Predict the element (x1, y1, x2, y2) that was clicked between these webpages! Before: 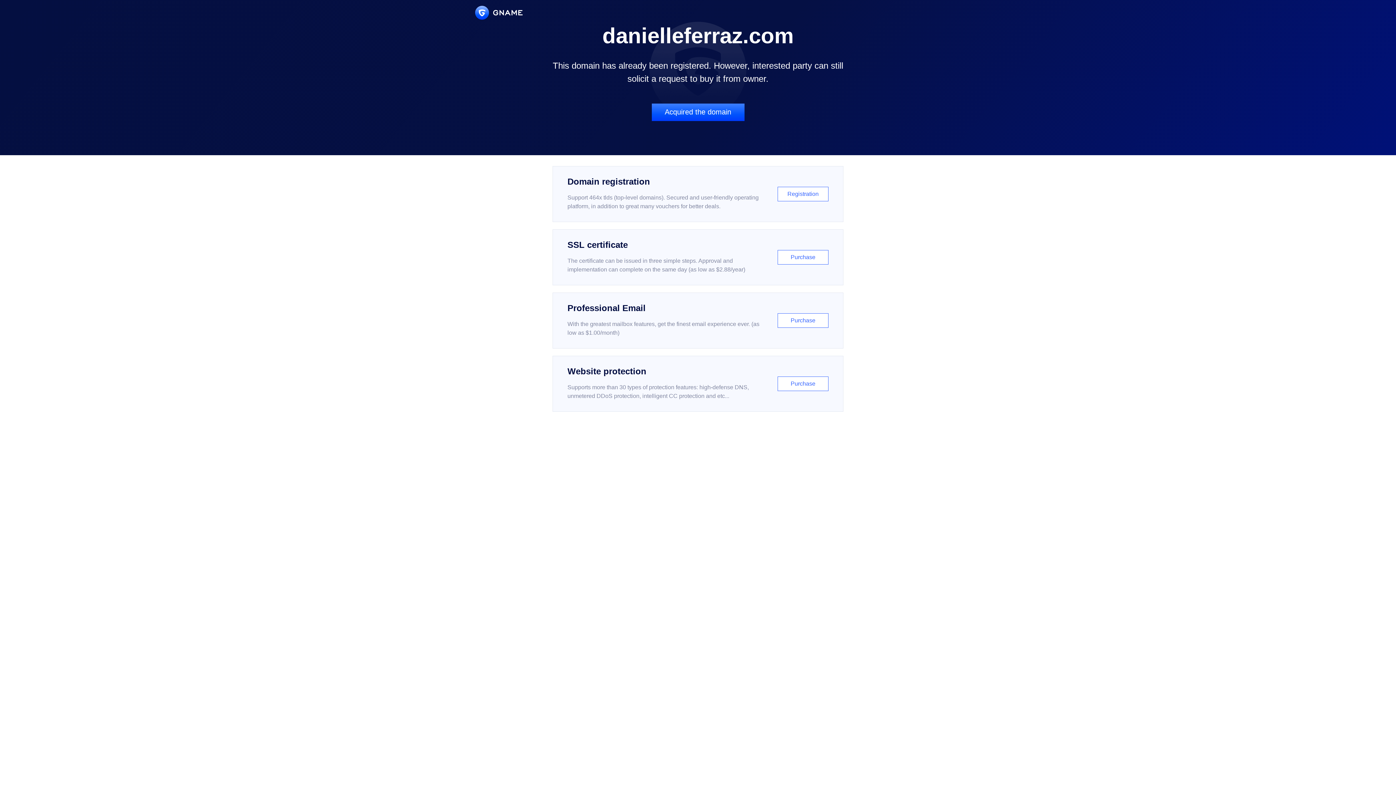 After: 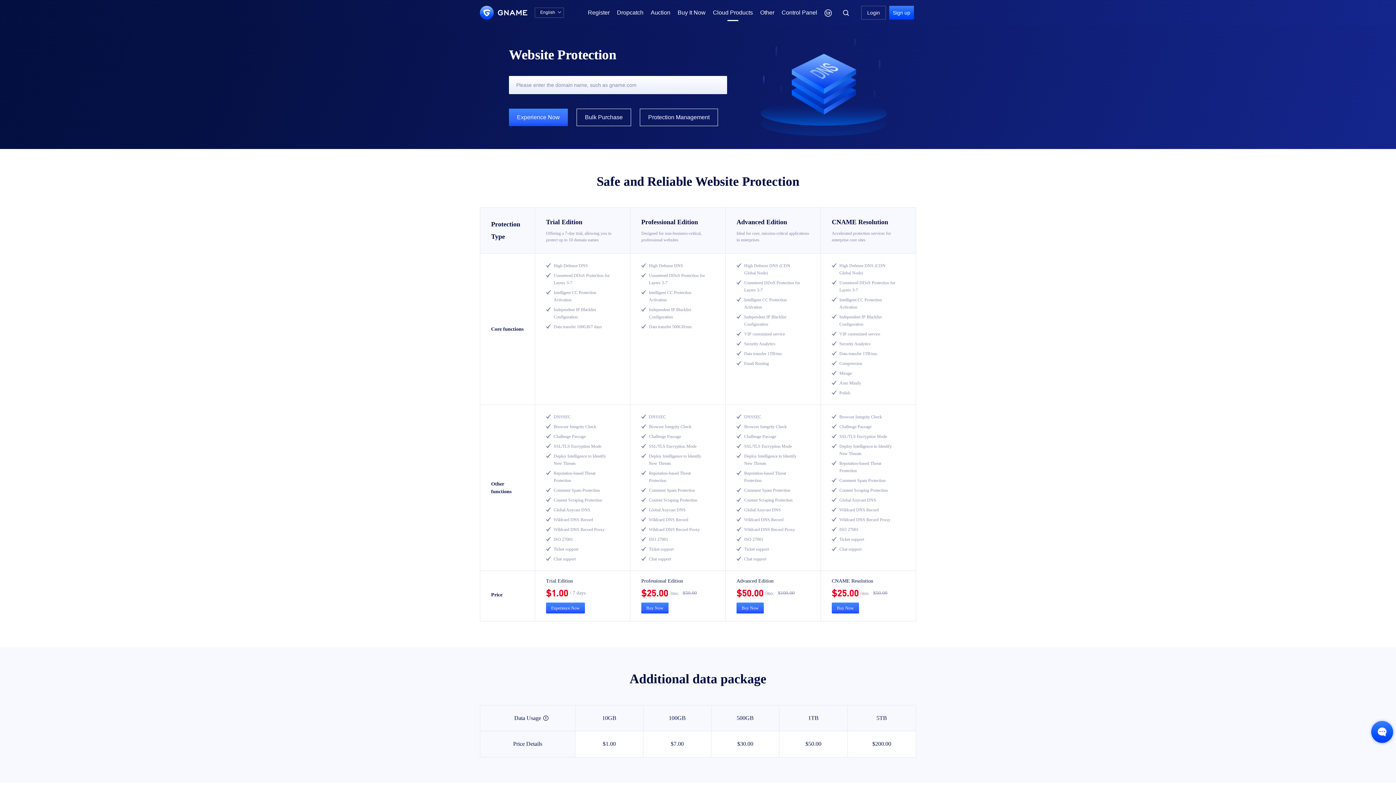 Action: bbox: (552, 356, 843, 412) label: Website protection

Supports more than 30 types of protection features: high-defense DNS, unmetered DDoS protection, intelligent CC protection and etc...

Purchase